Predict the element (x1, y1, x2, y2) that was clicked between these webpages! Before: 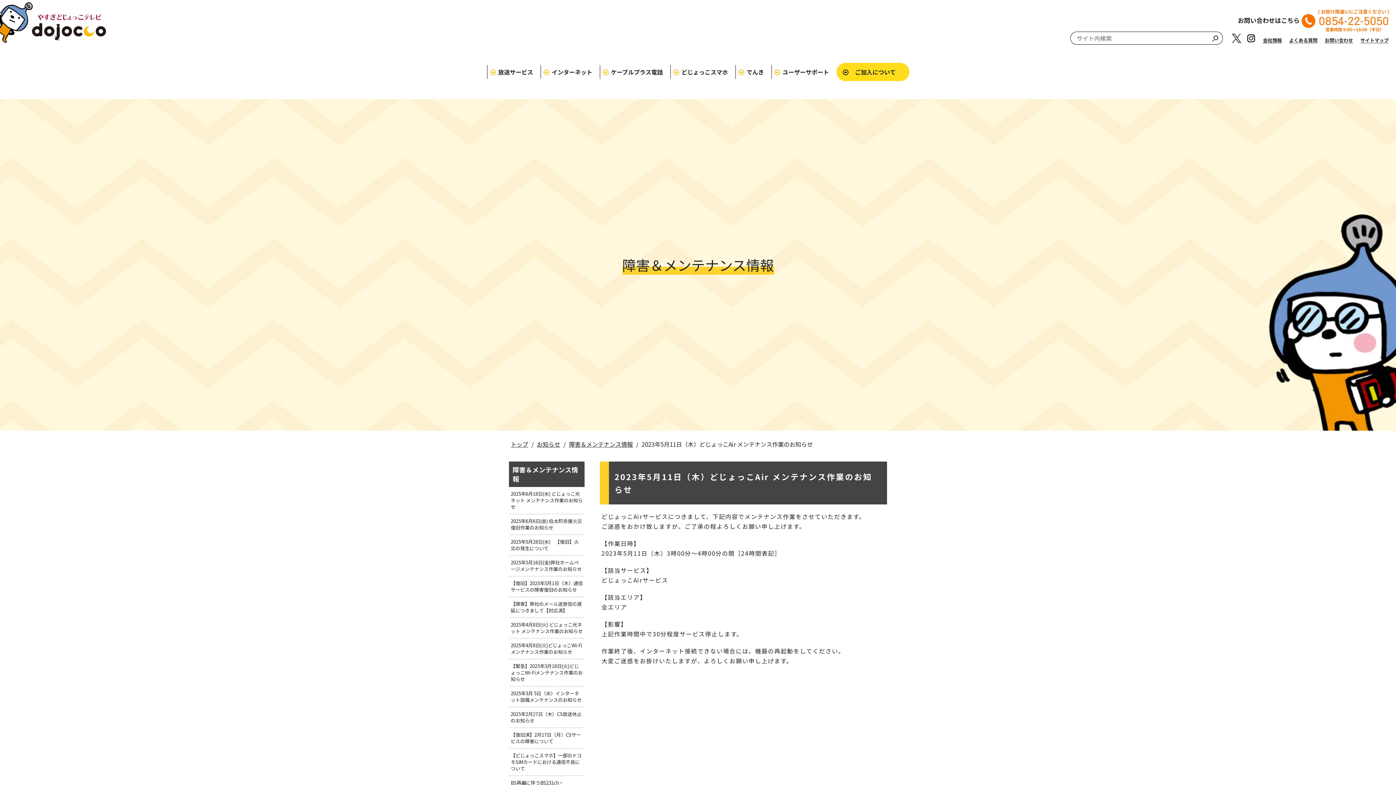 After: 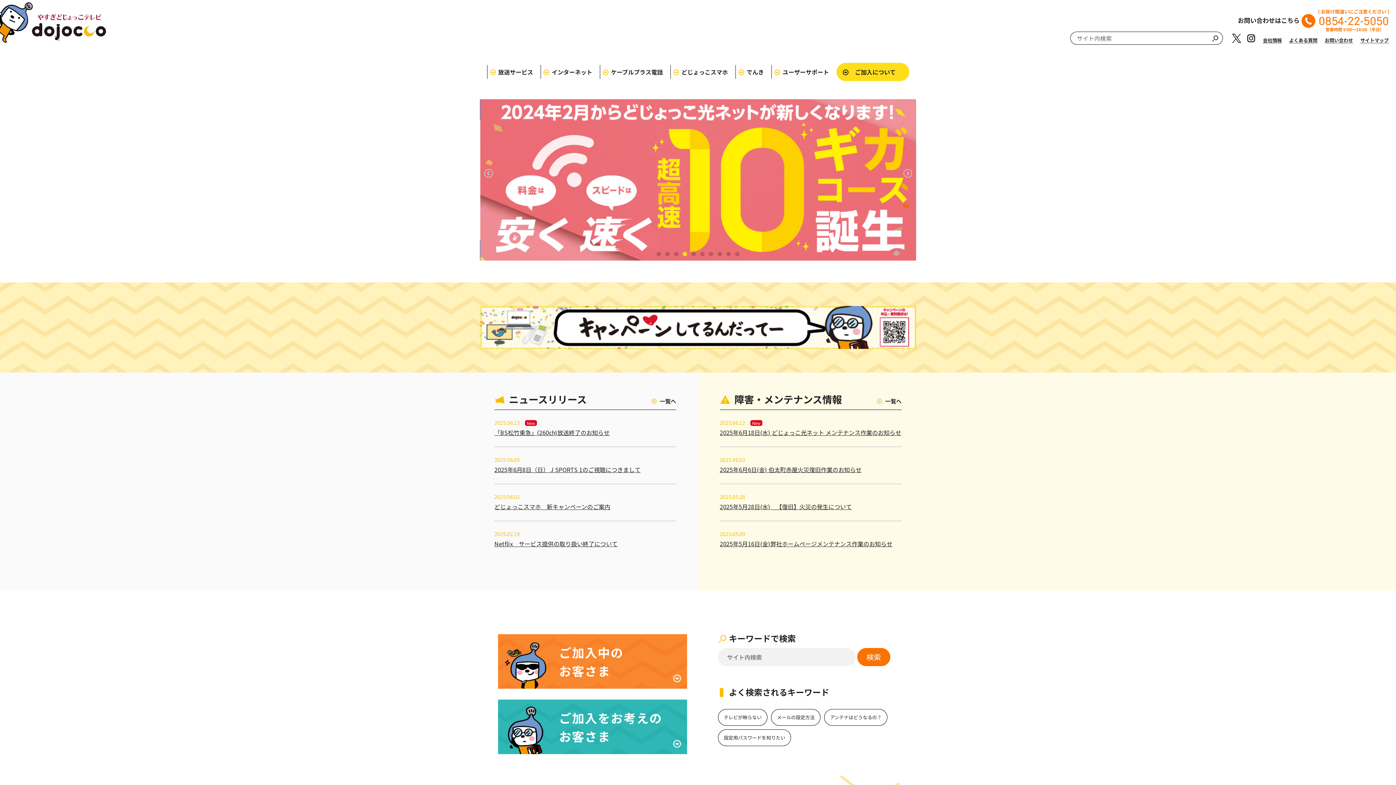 Action: label: トップ bbox: (509, 440, 528, 448)